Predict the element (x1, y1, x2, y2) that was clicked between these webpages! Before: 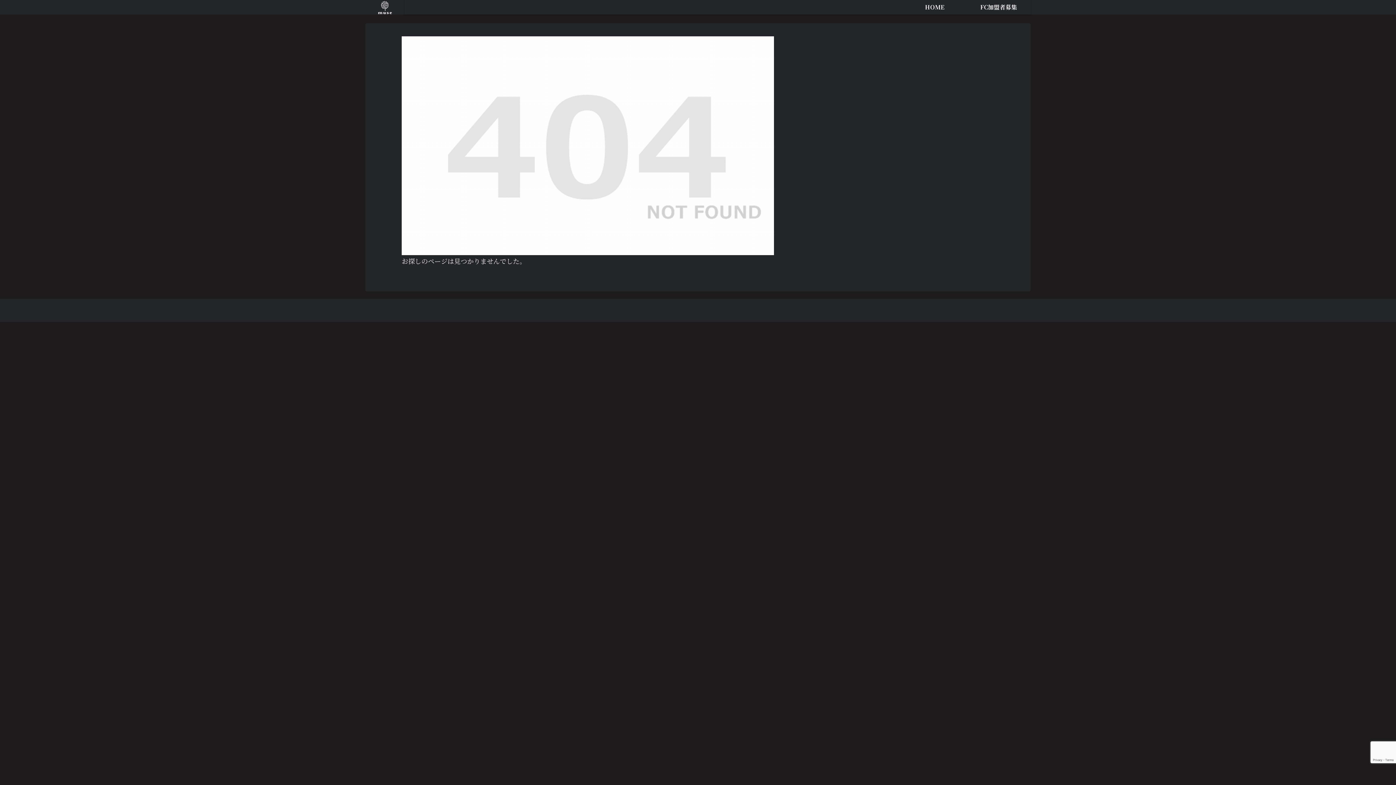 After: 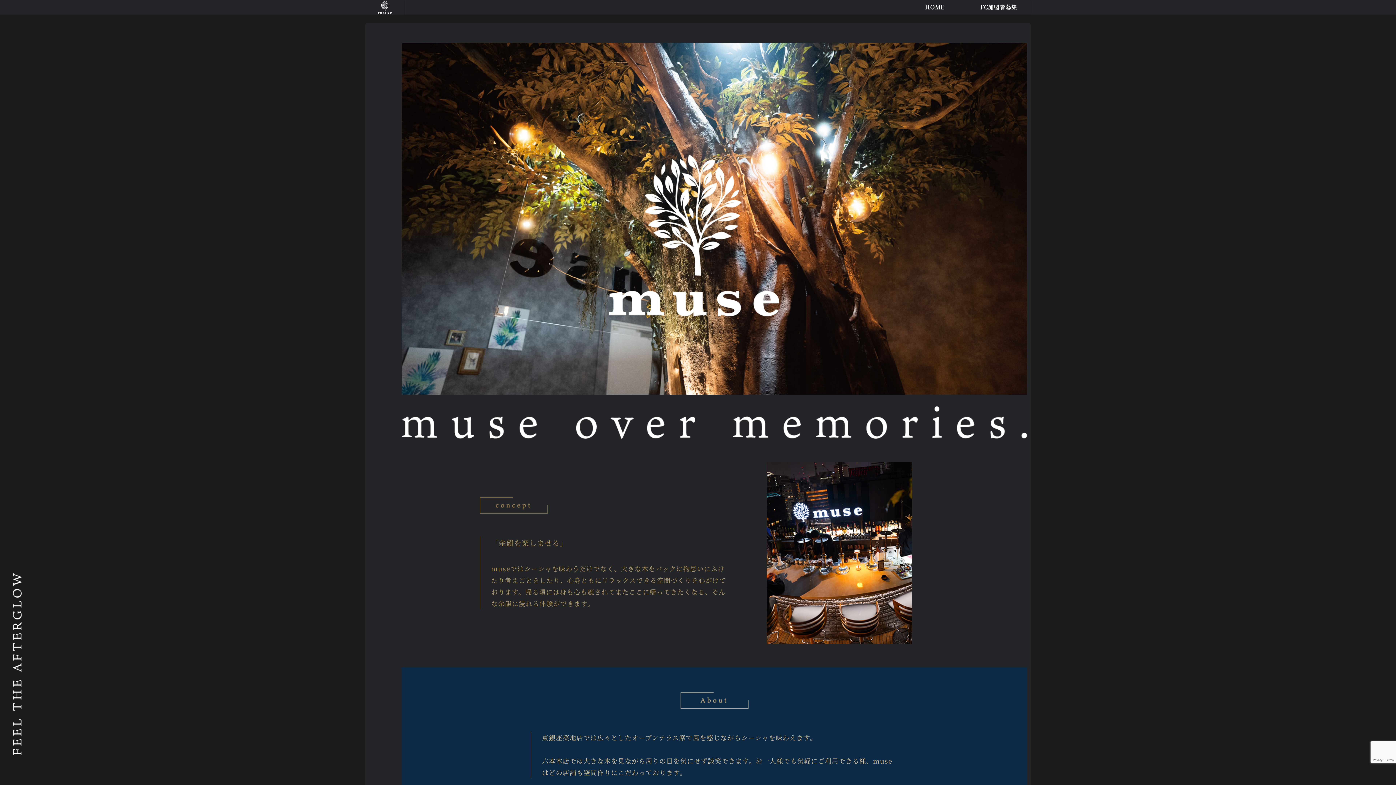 Action: bbox: (371, 0, 398, 14)